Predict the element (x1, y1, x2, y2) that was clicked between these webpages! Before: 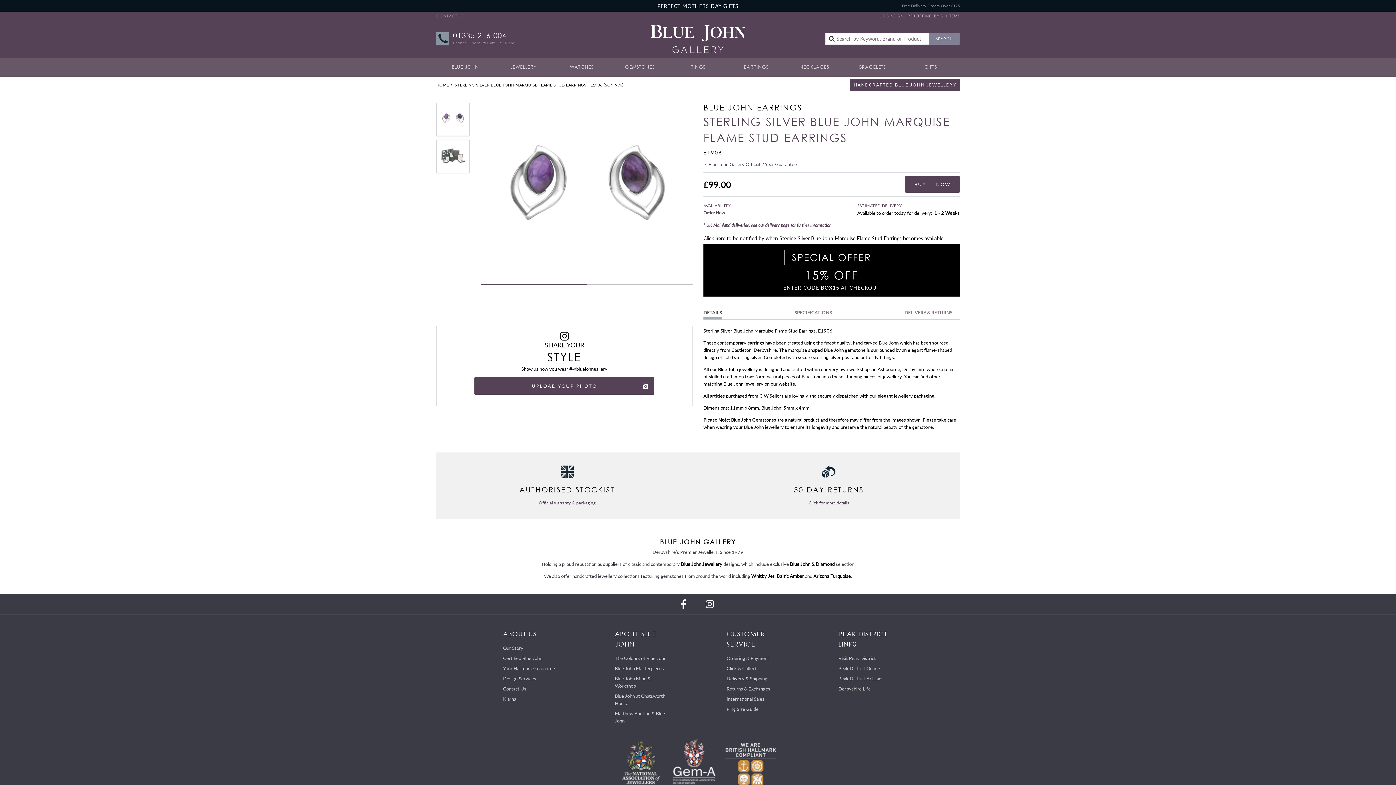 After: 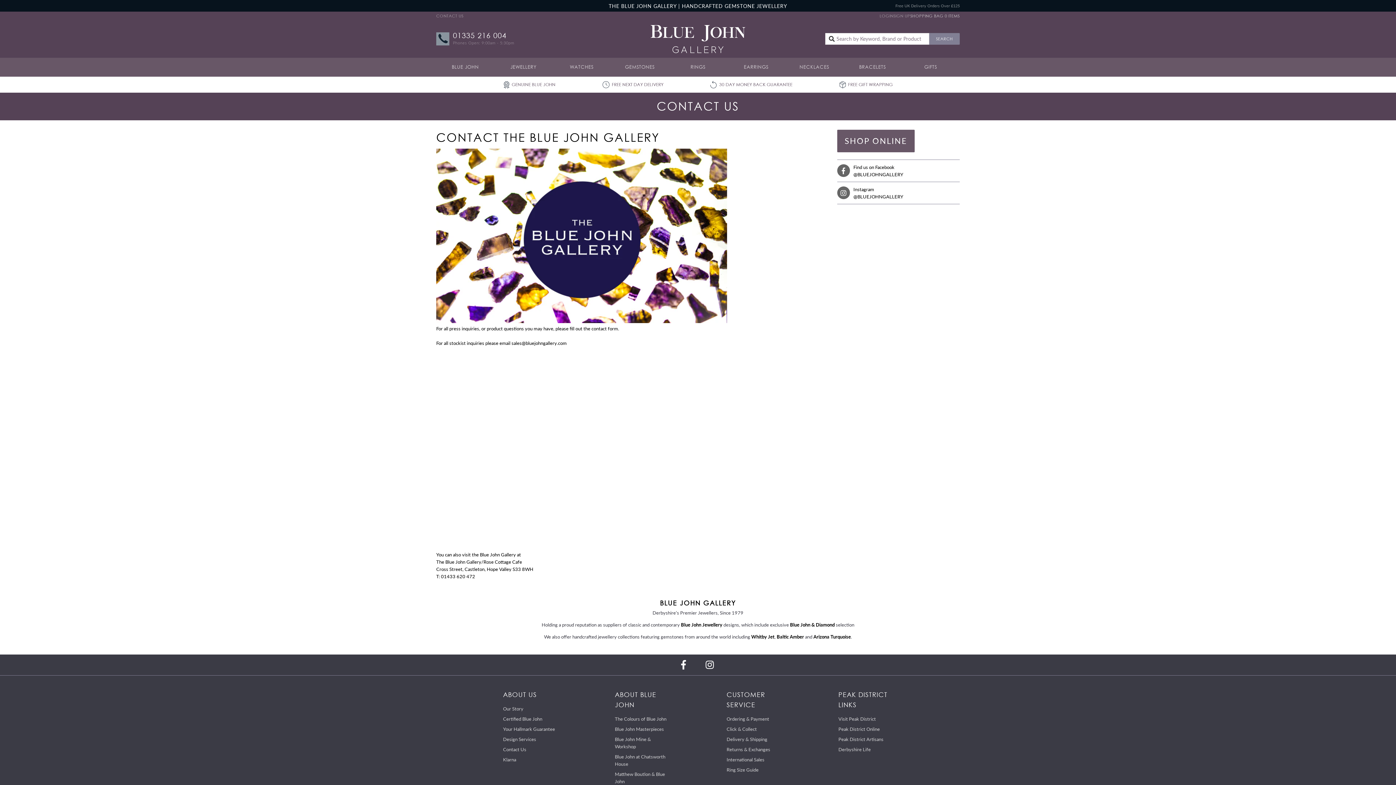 Action: bbox: (503, 683, 557, 694) label: Contact Us